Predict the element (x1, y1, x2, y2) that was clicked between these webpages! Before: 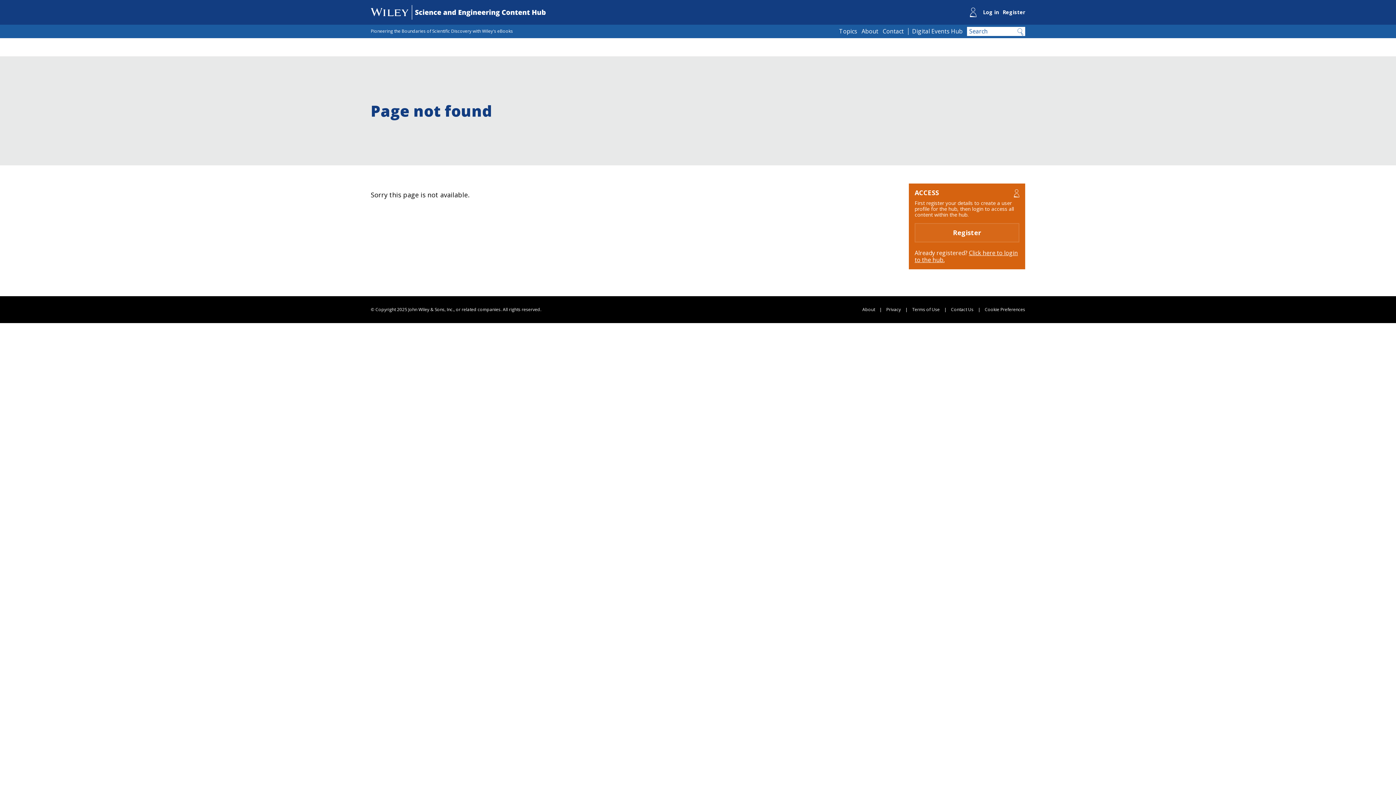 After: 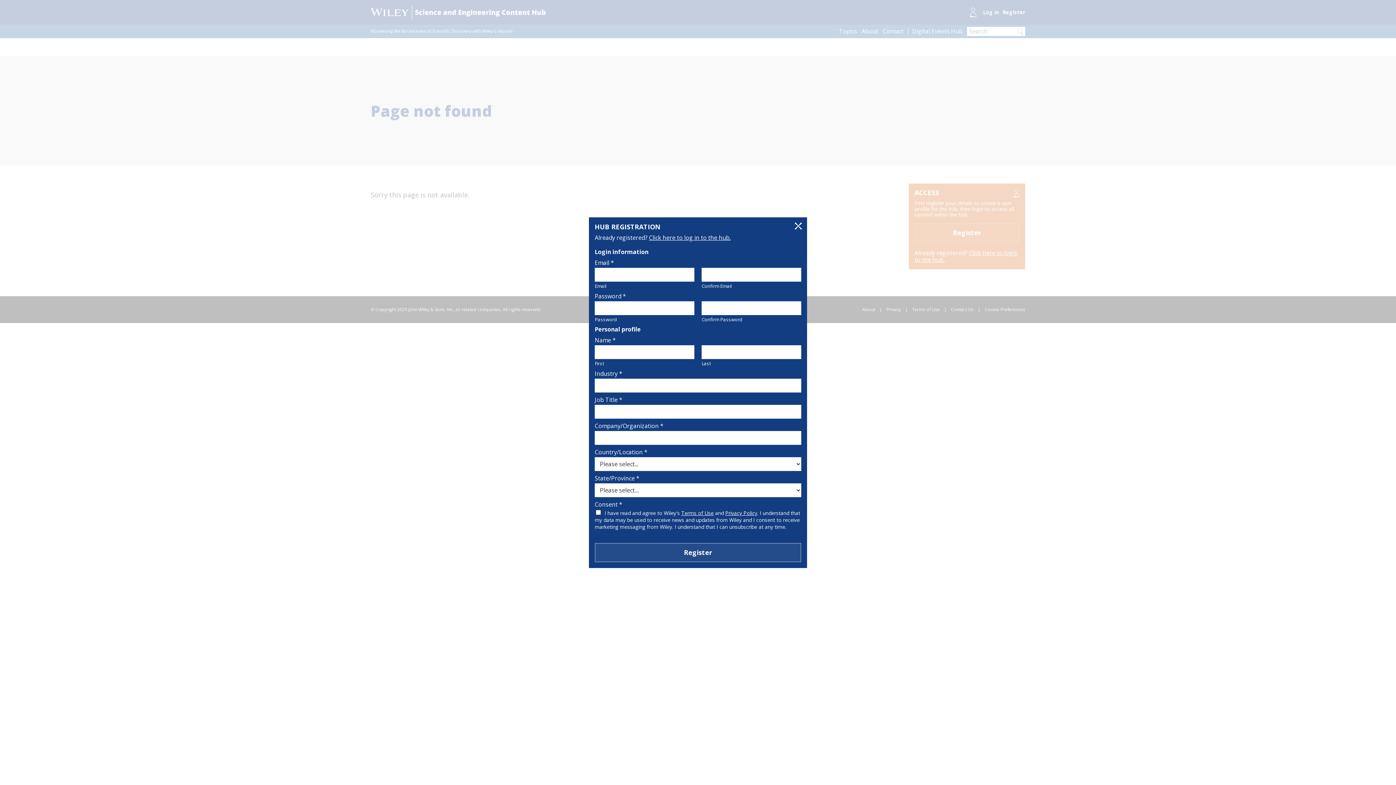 Action: bbox: (1002, 8, 1025, 15) label: Register